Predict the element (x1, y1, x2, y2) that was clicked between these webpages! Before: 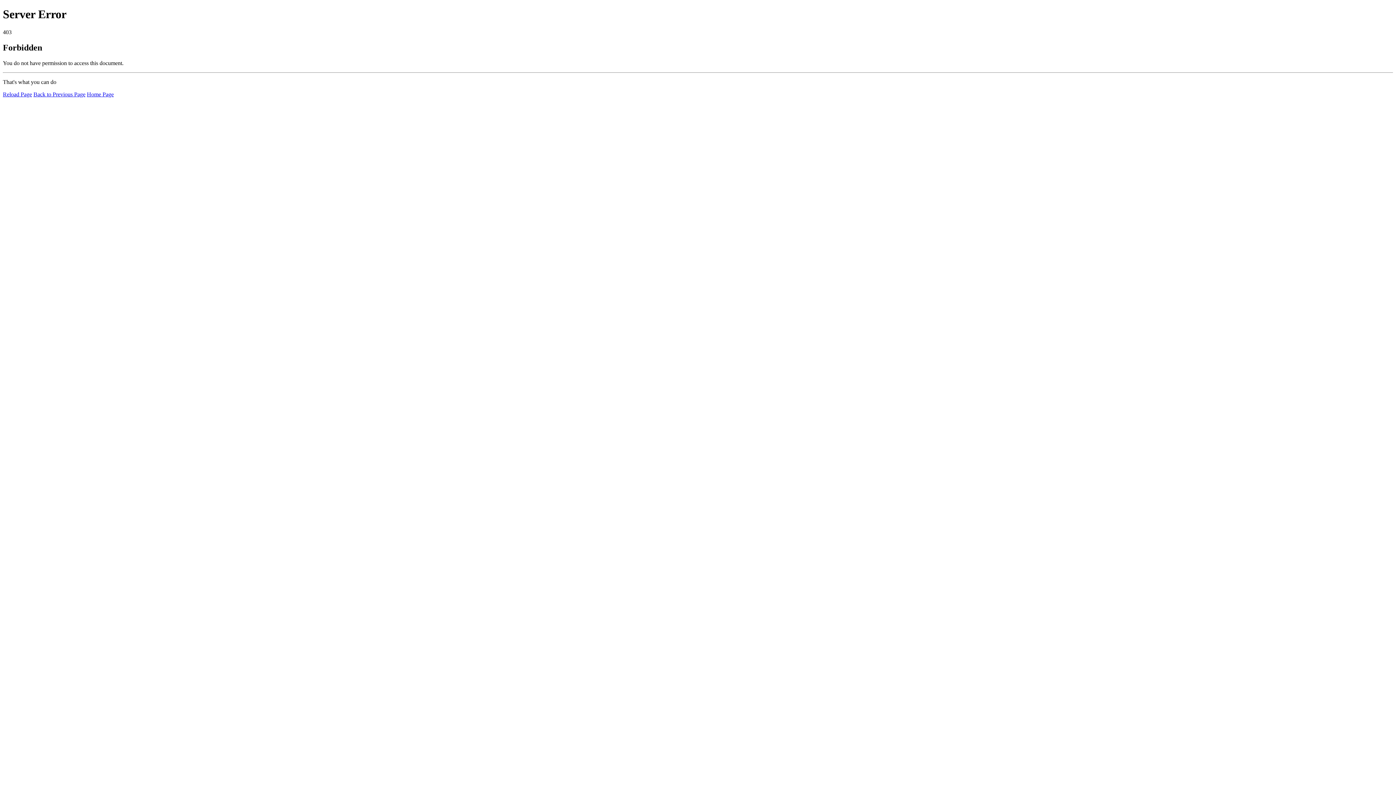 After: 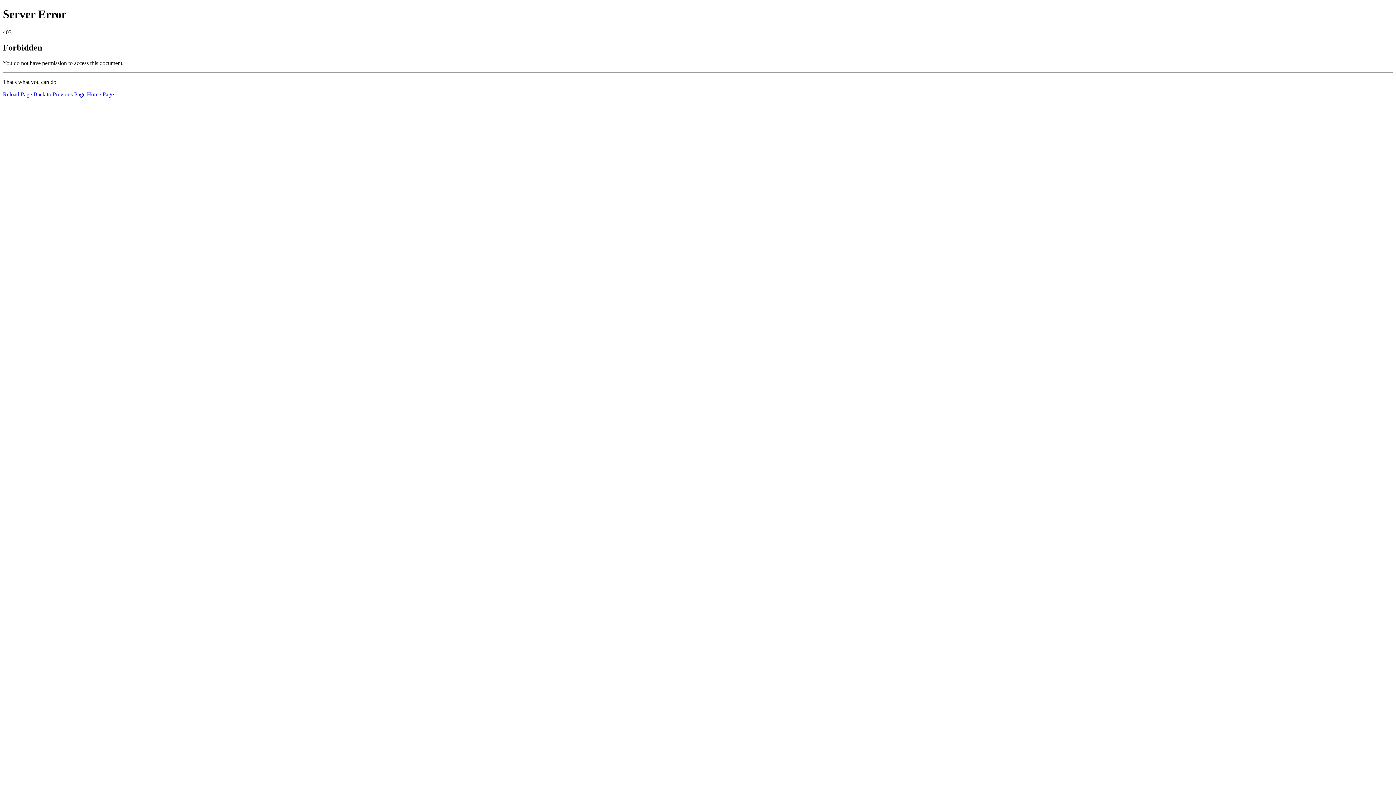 Action: label: Home Page bbox: (86, 91, 113, 97)